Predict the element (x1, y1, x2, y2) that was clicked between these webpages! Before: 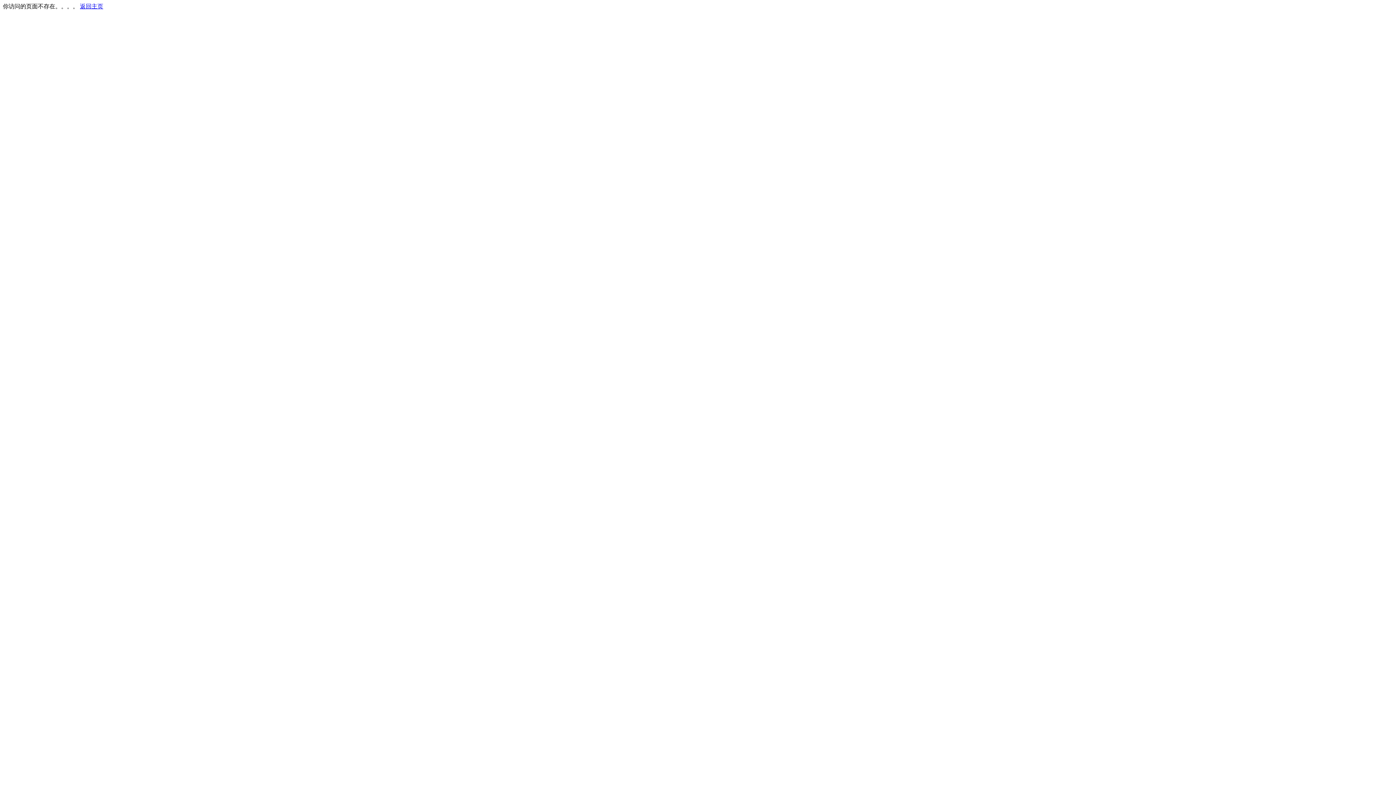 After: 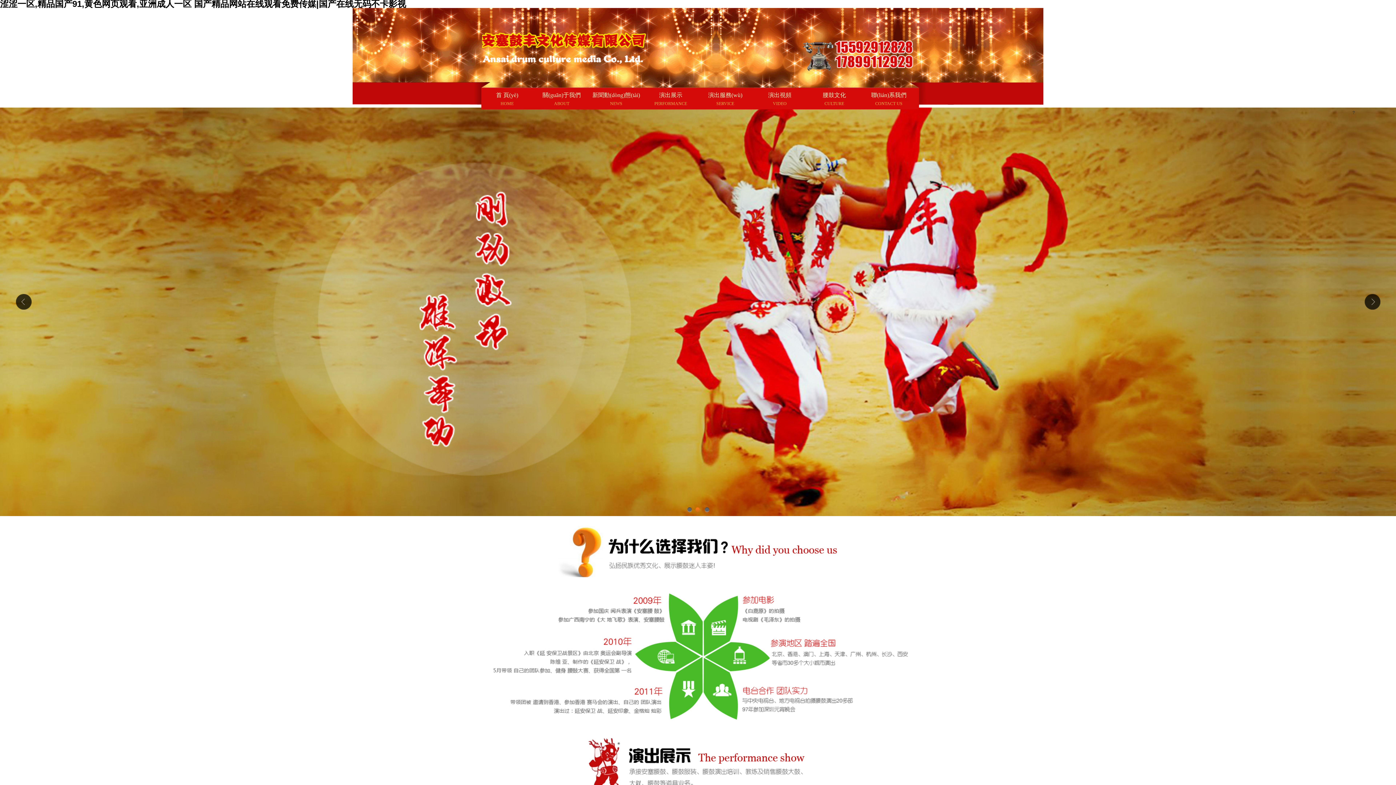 Action: label: 返回主页 bbox: (80, 3, 103, 9)